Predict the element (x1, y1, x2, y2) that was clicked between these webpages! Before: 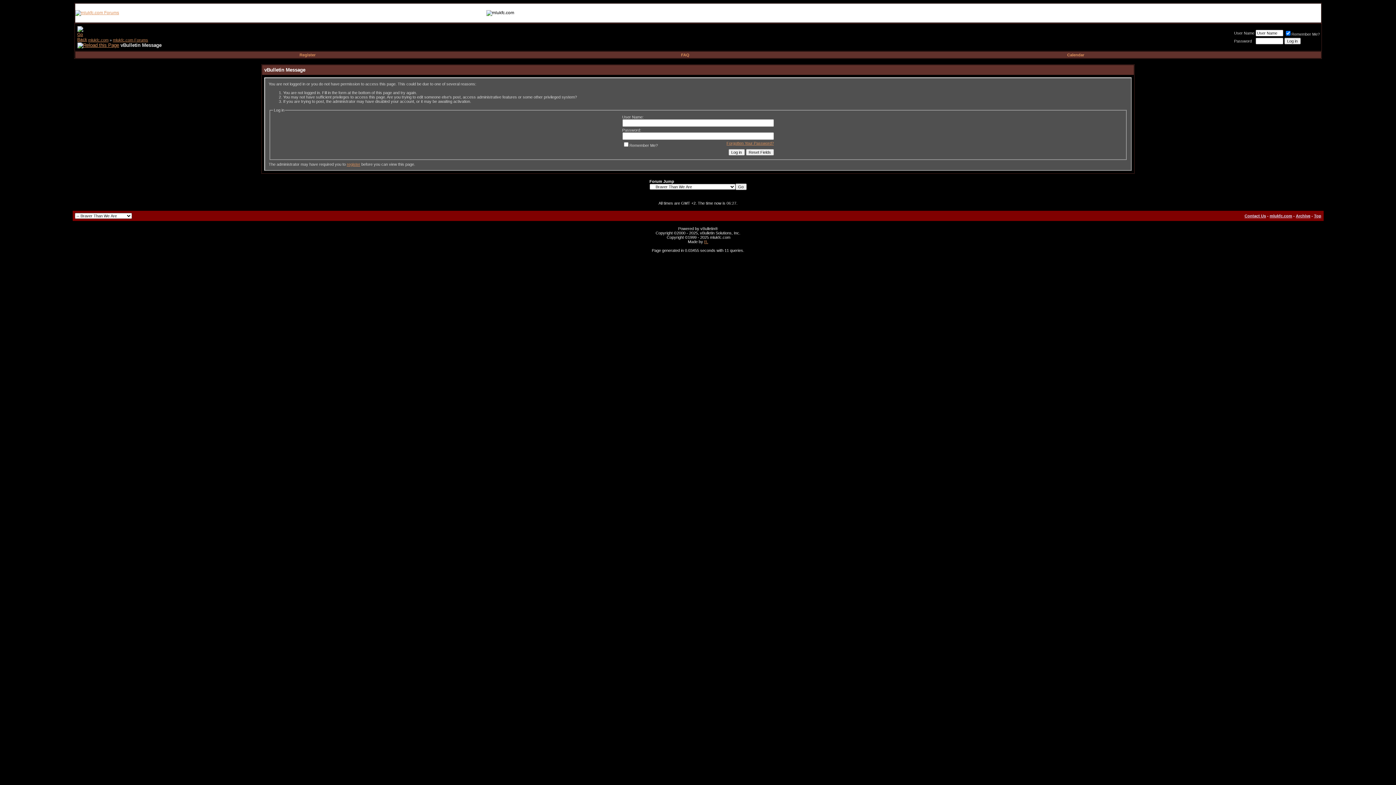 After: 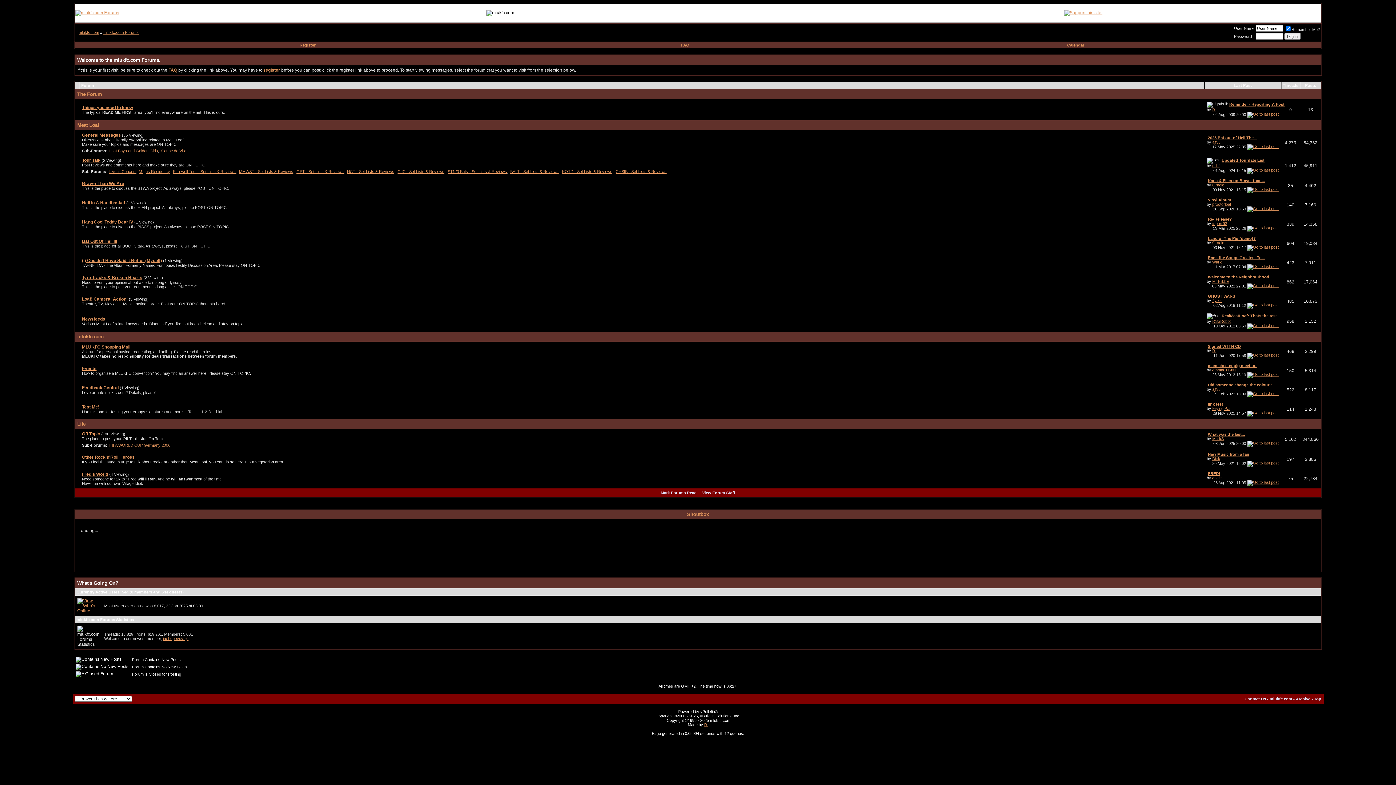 Action: bbox: (75, 10, 119, 15)